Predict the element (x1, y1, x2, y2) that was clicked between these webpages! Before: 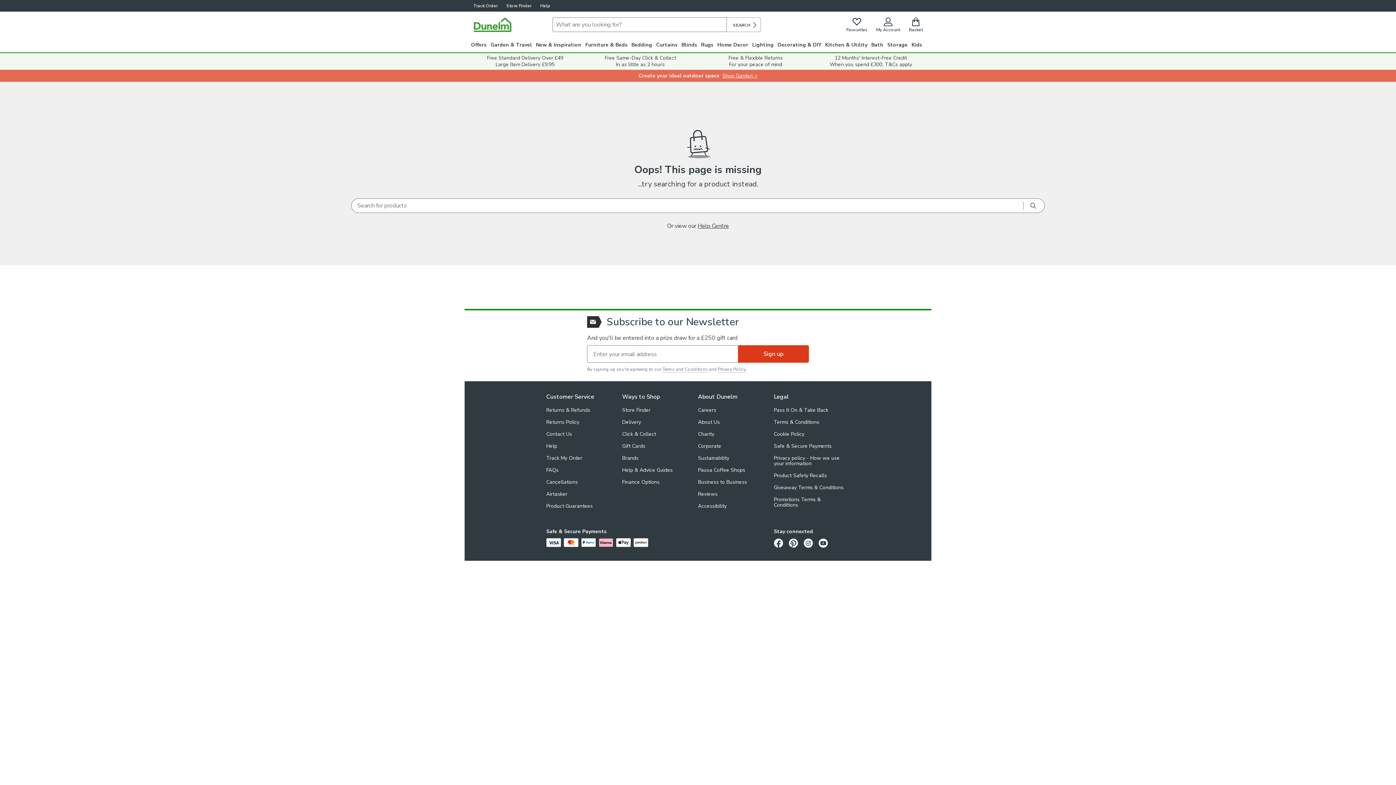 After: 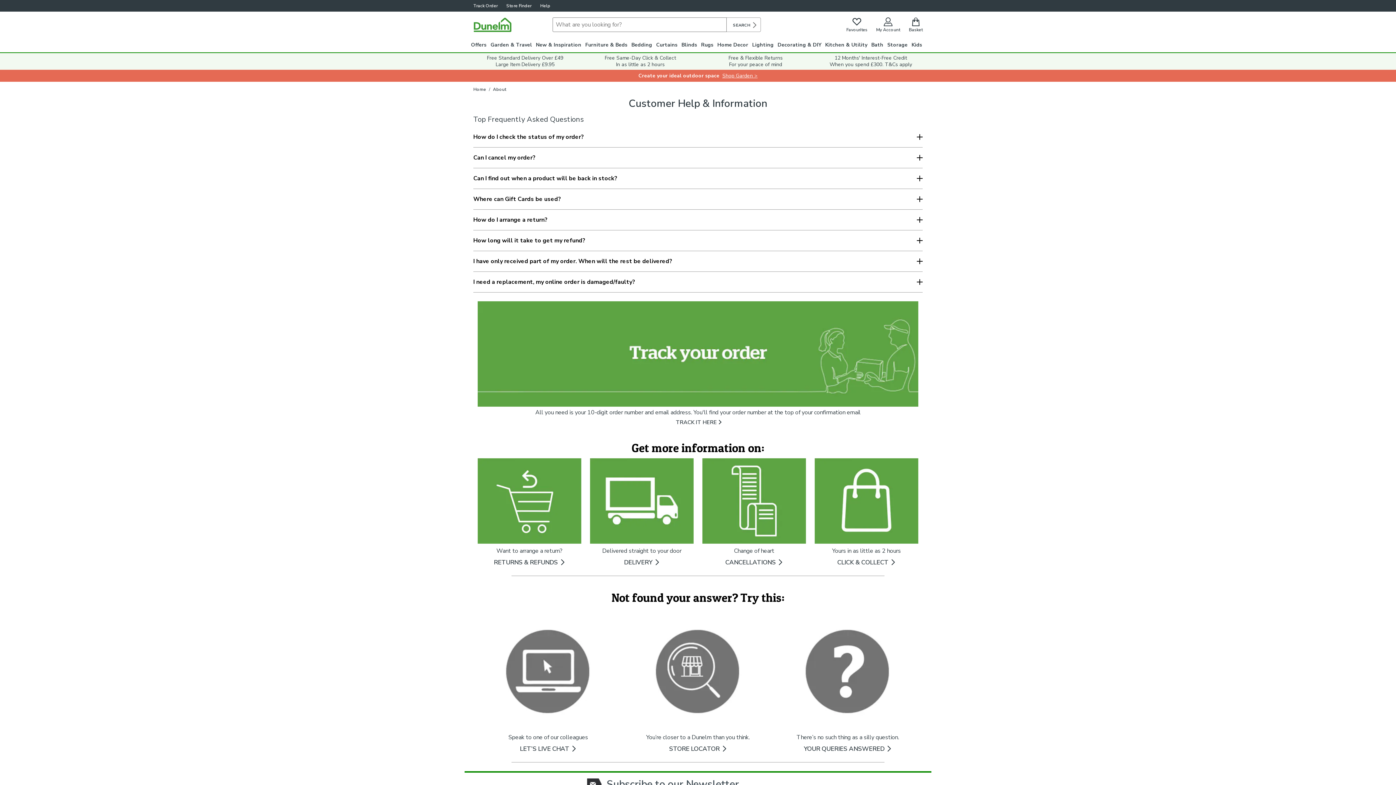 Action: bbox: (546, 441, 622, 451) label: Help